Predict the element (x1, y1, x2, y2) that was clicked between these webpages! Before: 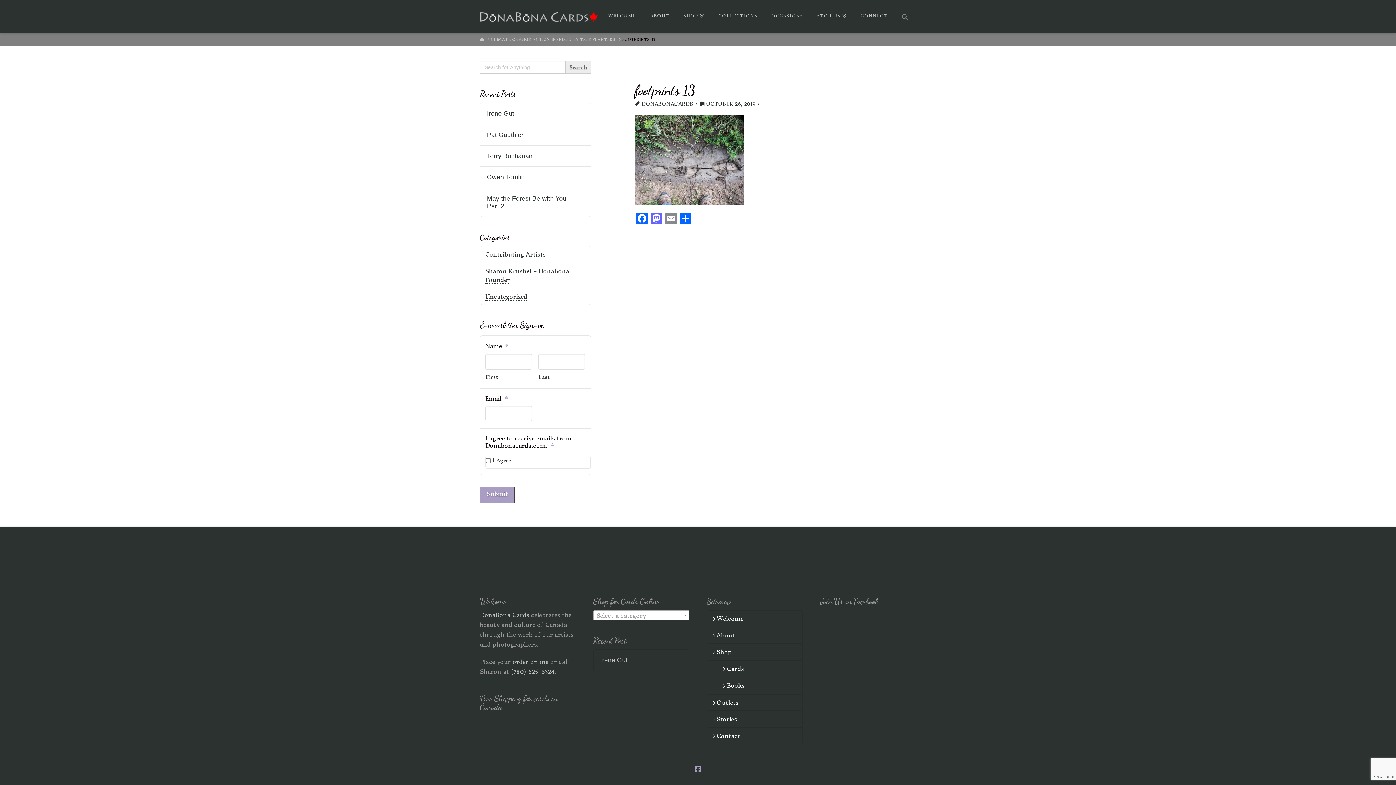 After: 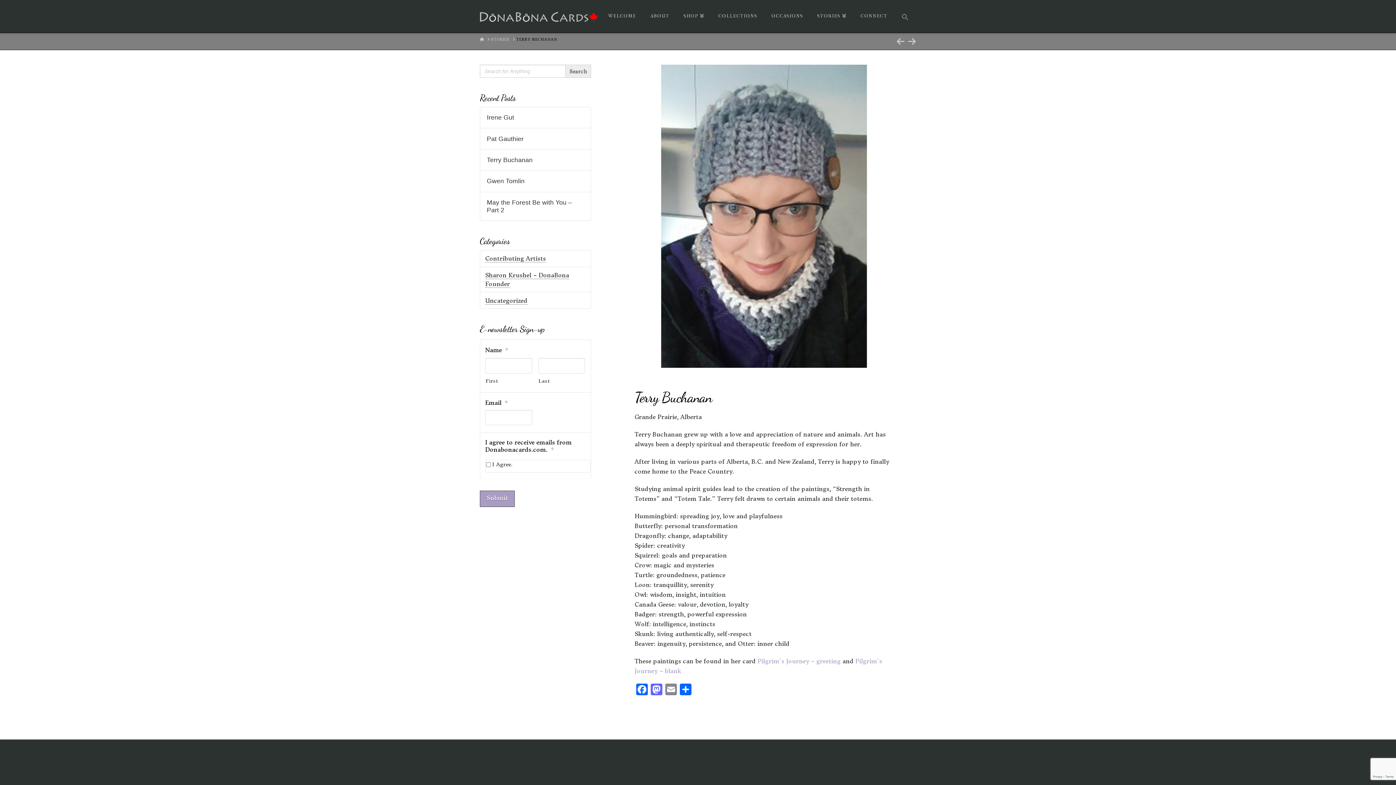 Action: bbox: (486, 152, 584, 159) label: Terry Buchanan